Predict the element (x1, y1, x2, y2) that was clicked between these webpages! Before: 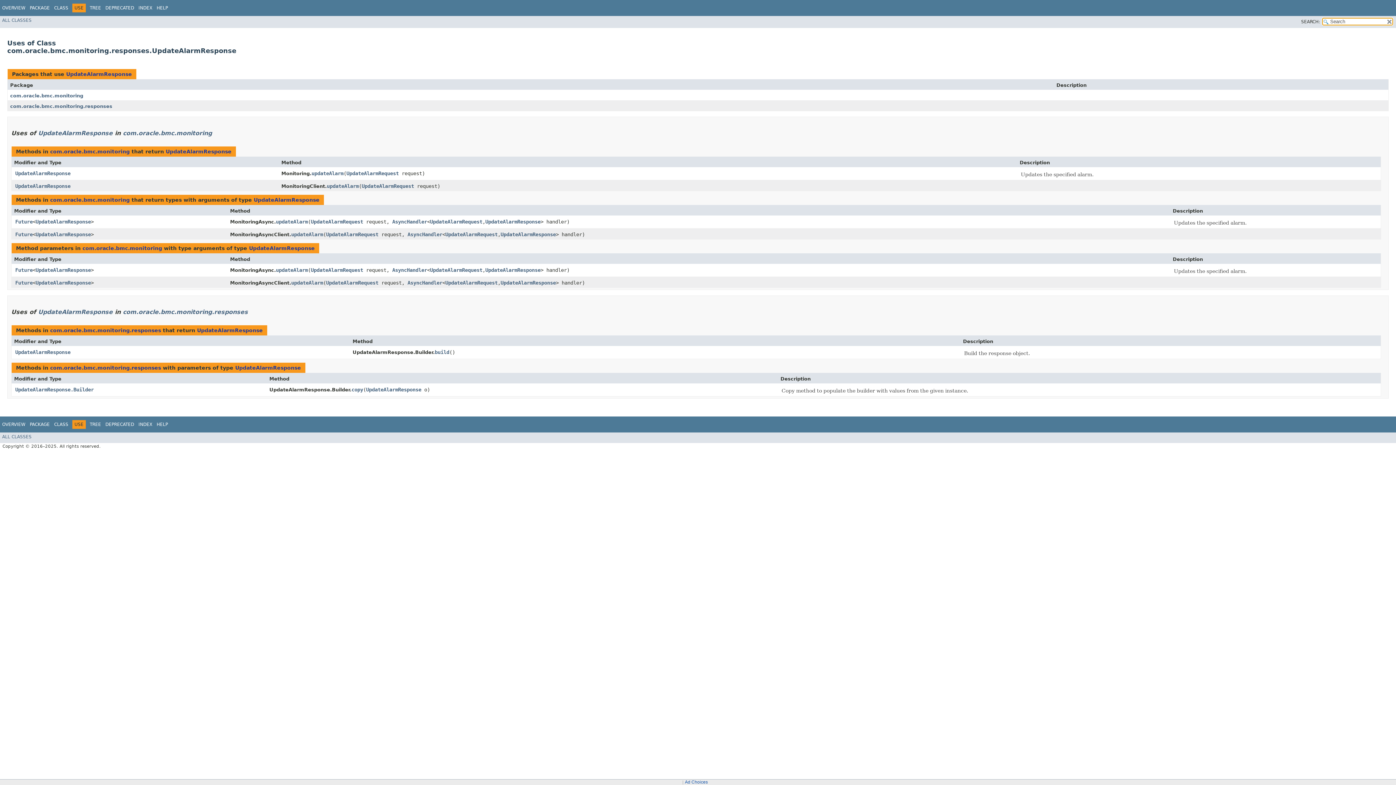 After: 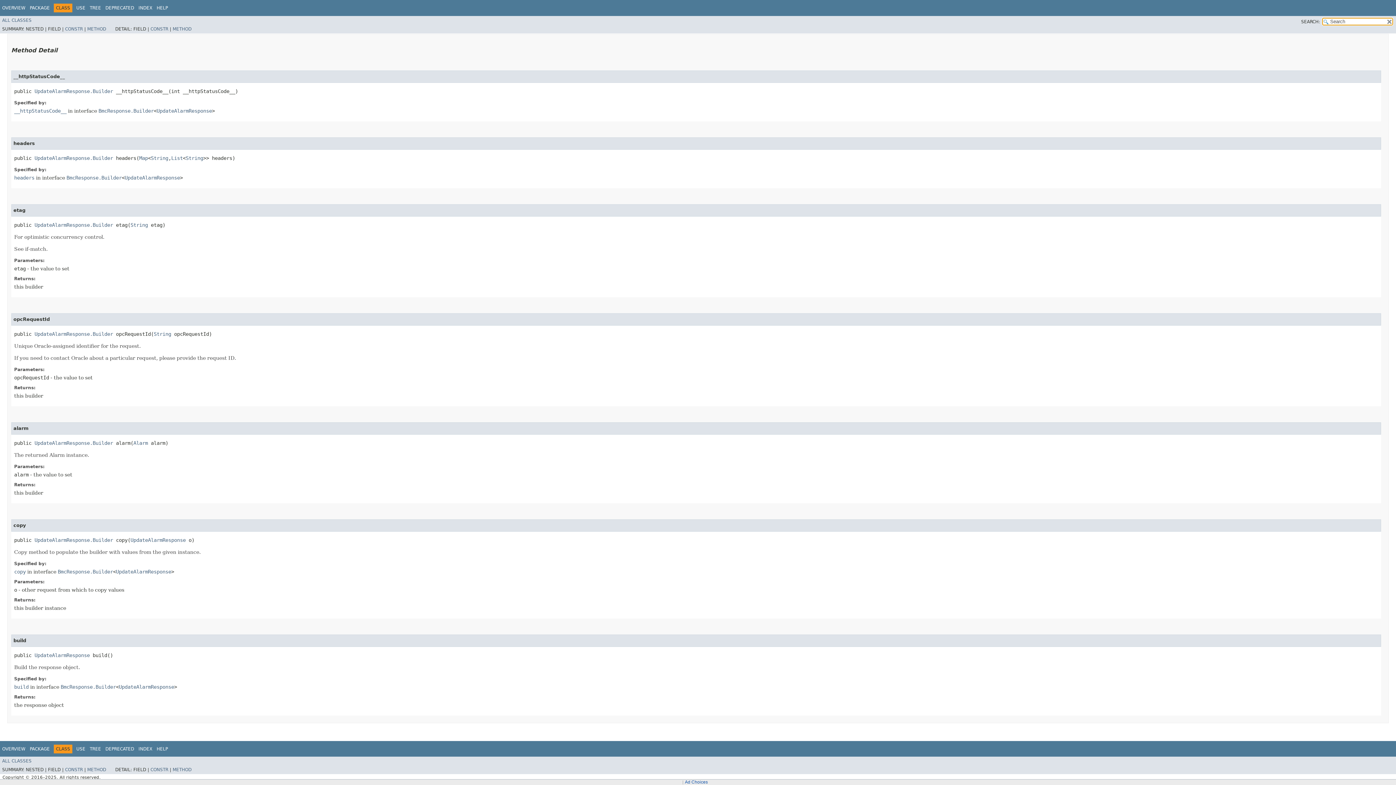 Action: bbox: (434, 349, 449, 355) label: build